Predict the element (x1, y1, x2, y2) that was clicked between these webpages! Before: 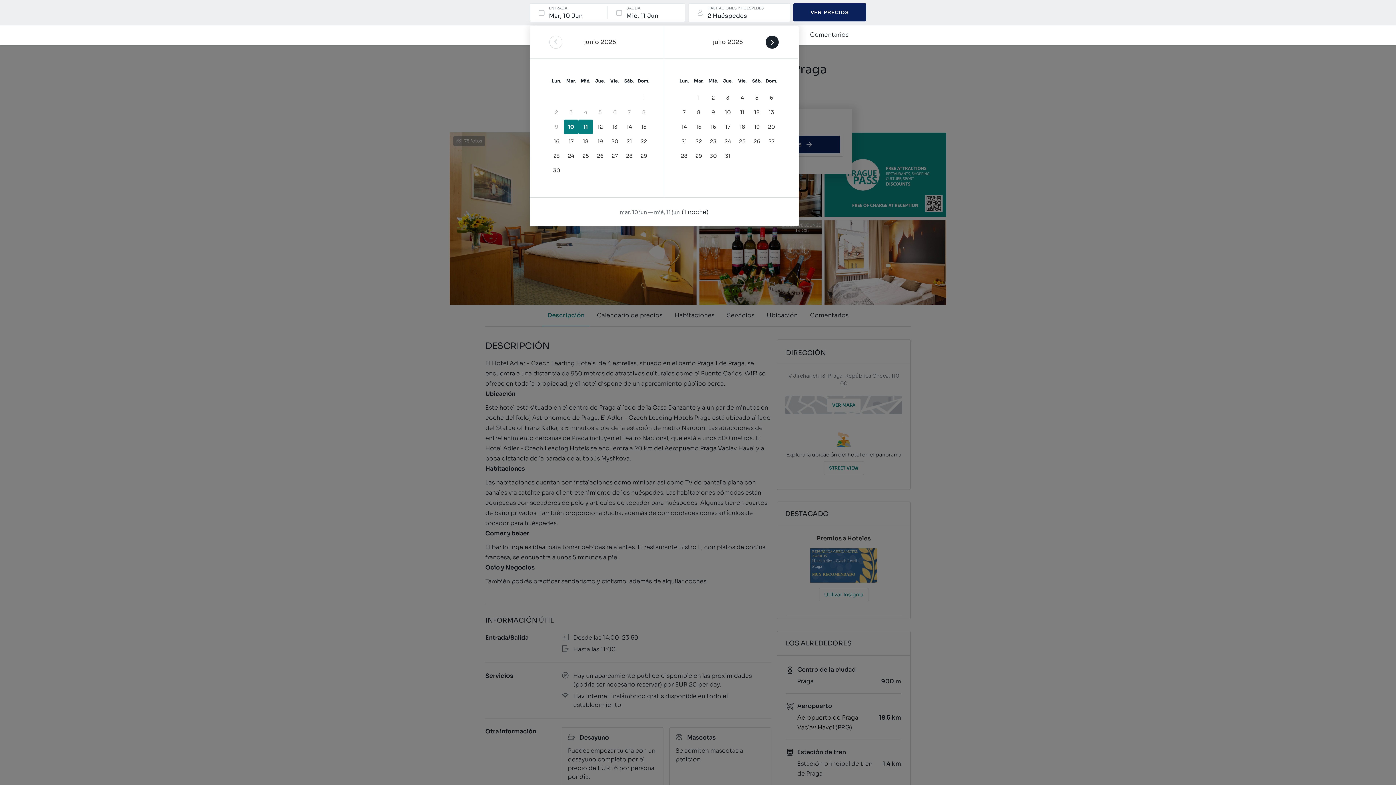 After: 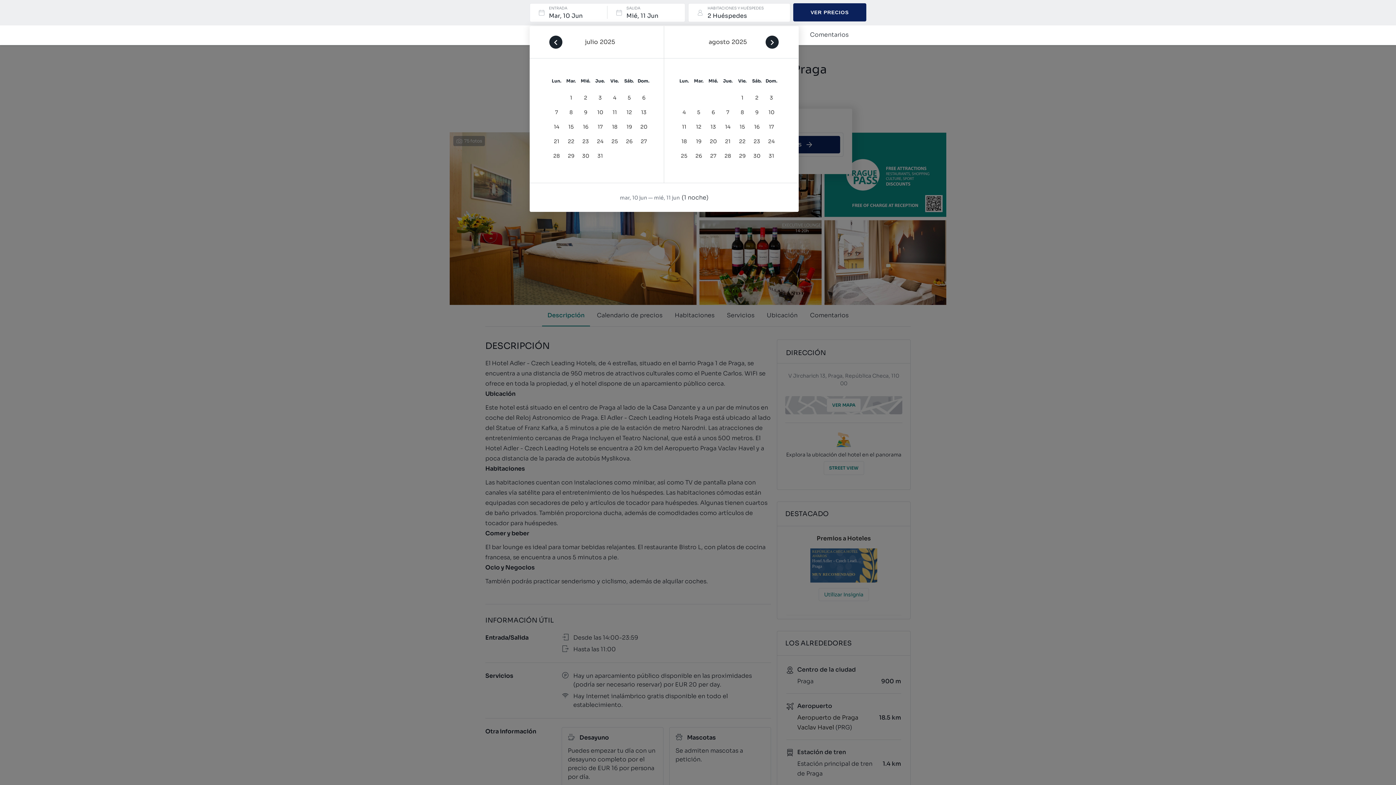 Action: bbox: (765, 35, 778, 48)